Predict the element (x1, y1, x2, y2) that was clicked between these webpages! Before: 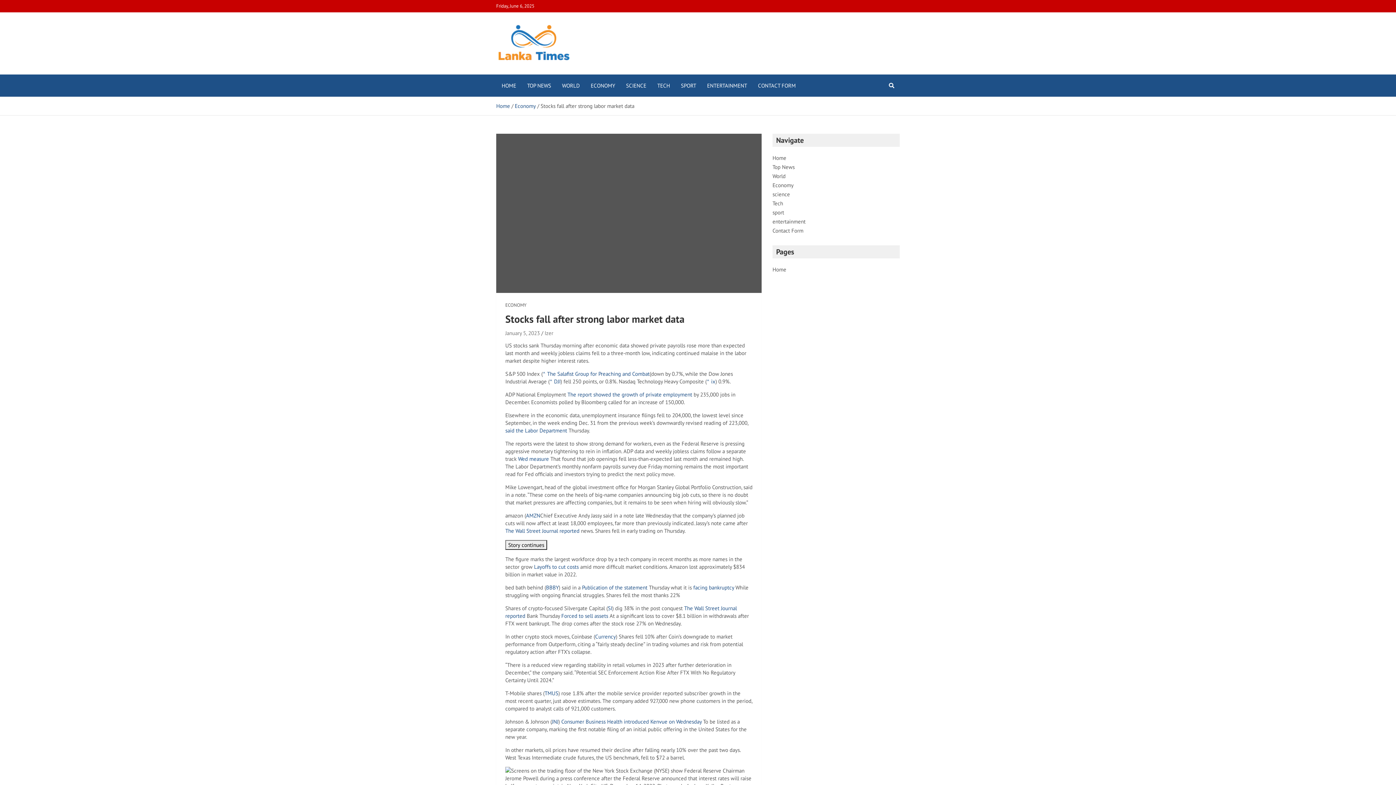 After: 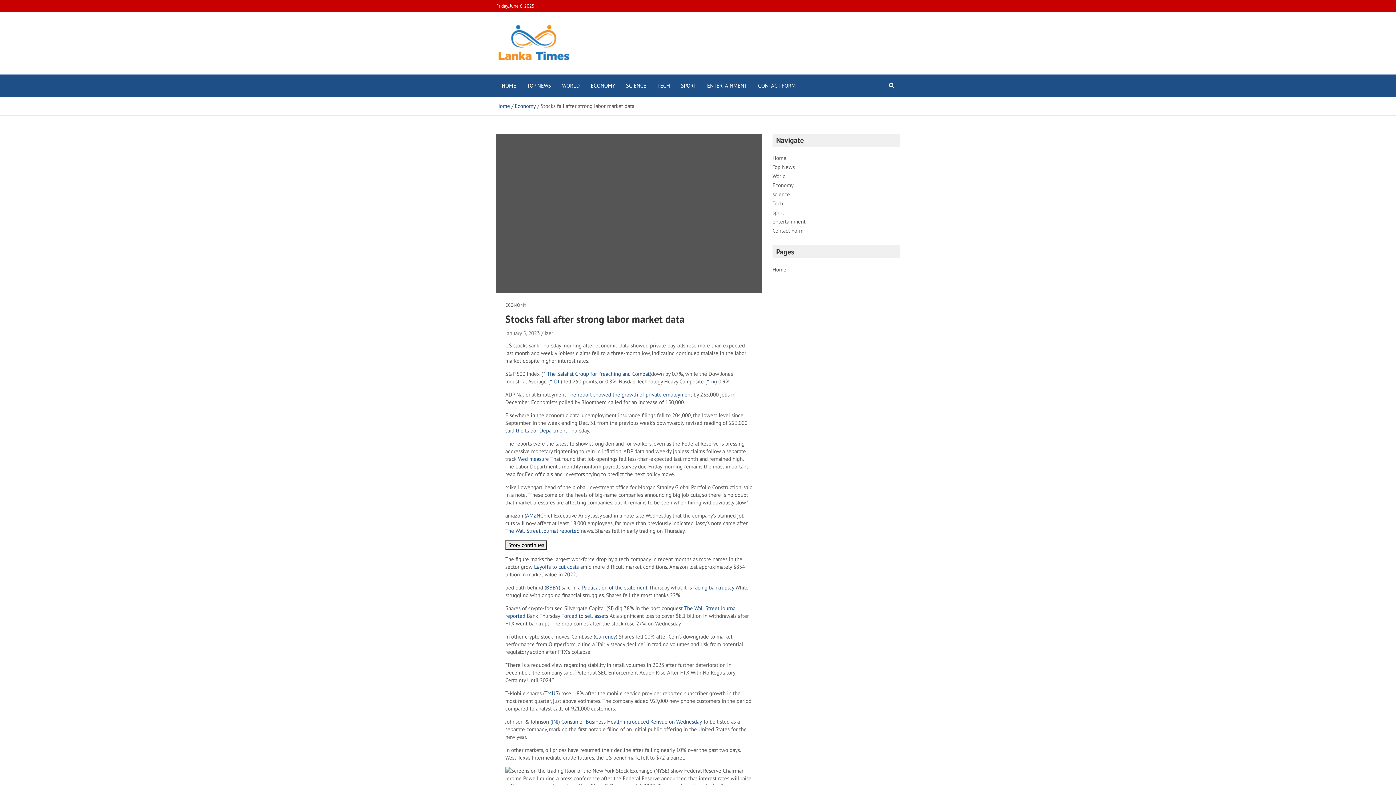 Action: bbox: (595, 633, 616, 640) label: Currency